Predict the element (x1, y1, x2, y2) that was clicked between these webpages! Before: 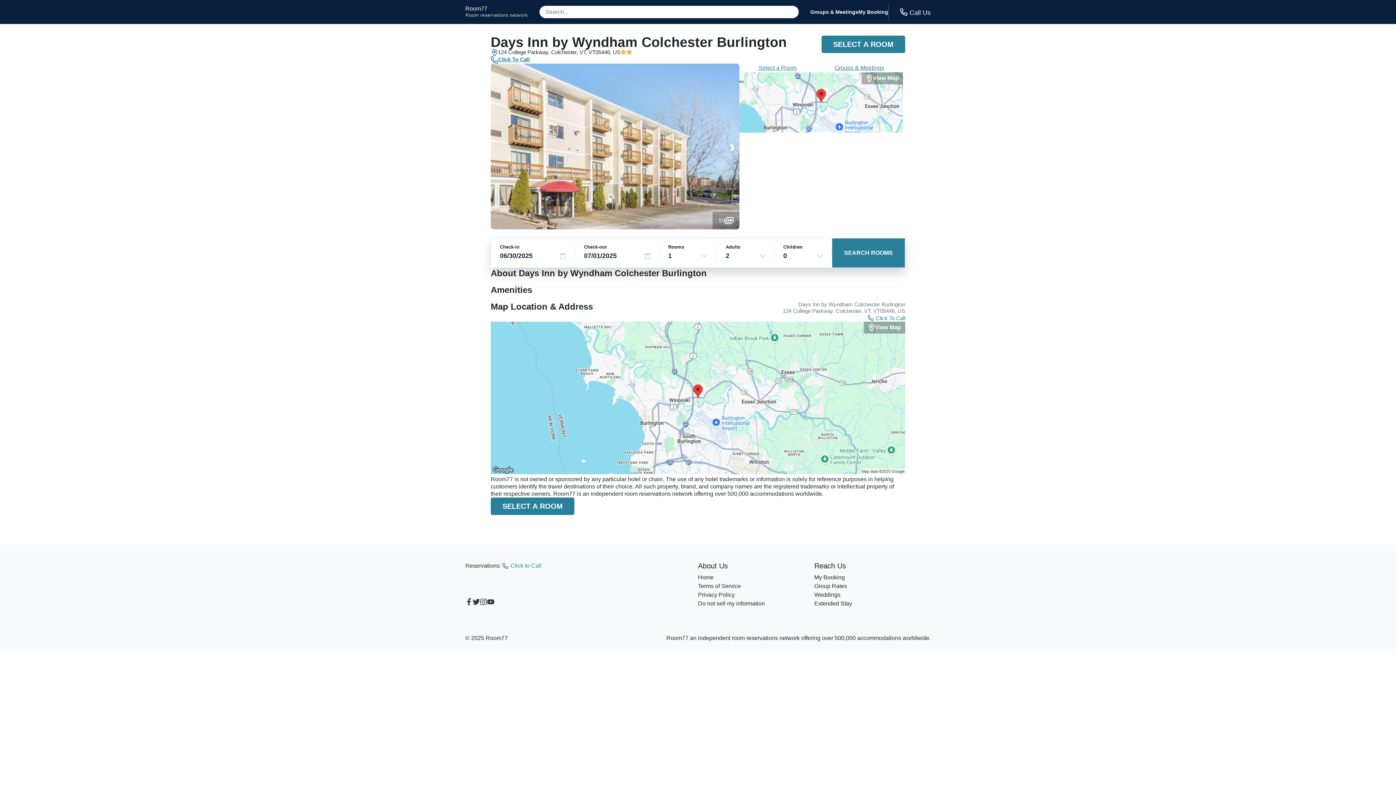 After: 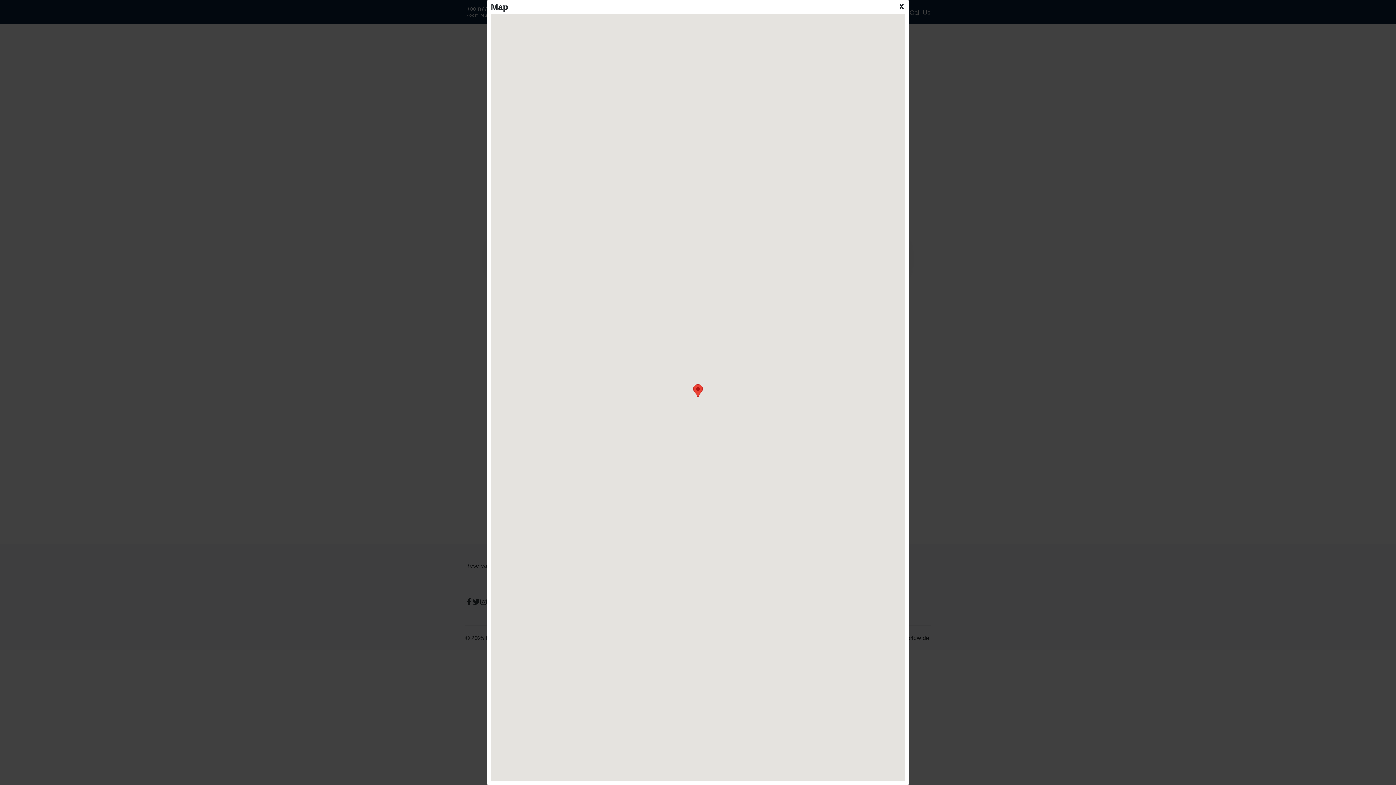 Action: label: View Map bbox: (861, 72, 903, 84)